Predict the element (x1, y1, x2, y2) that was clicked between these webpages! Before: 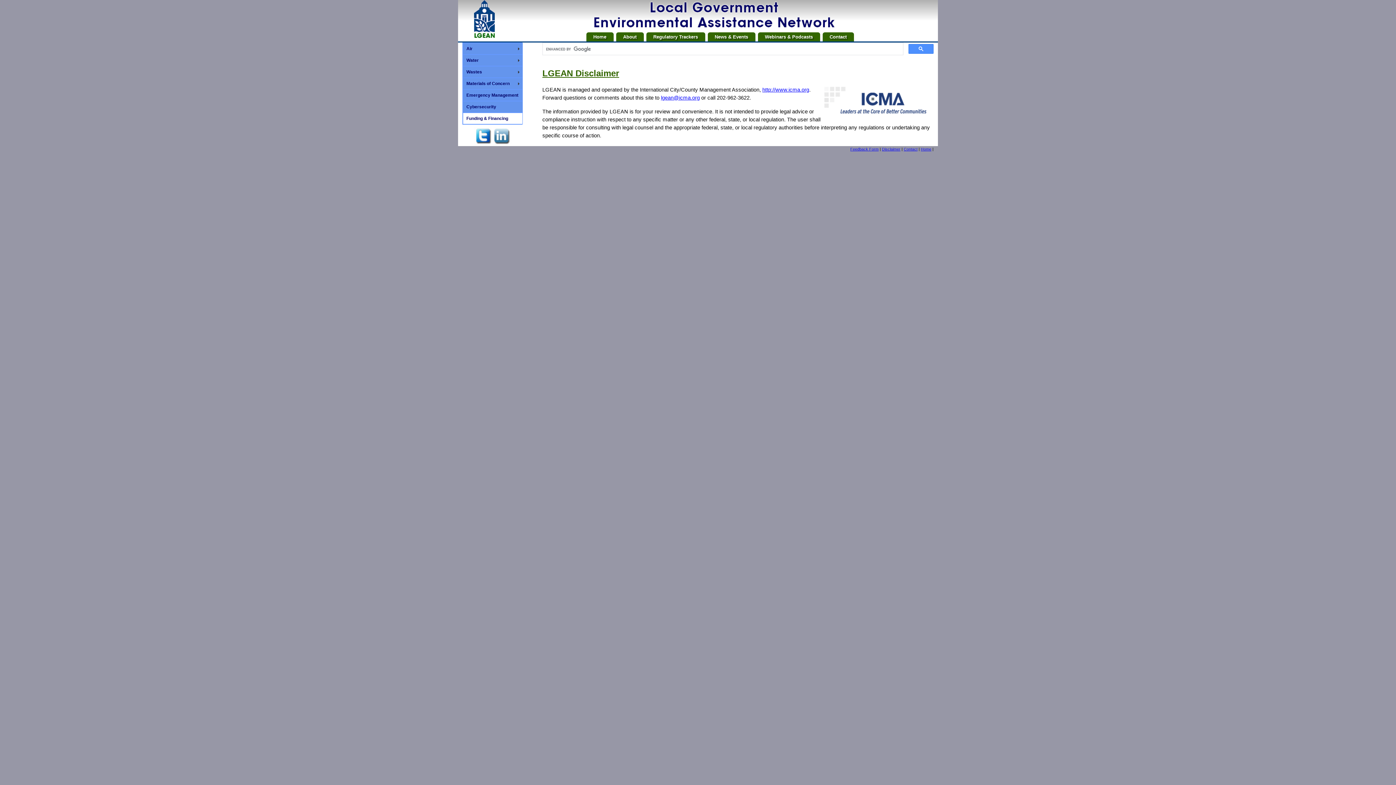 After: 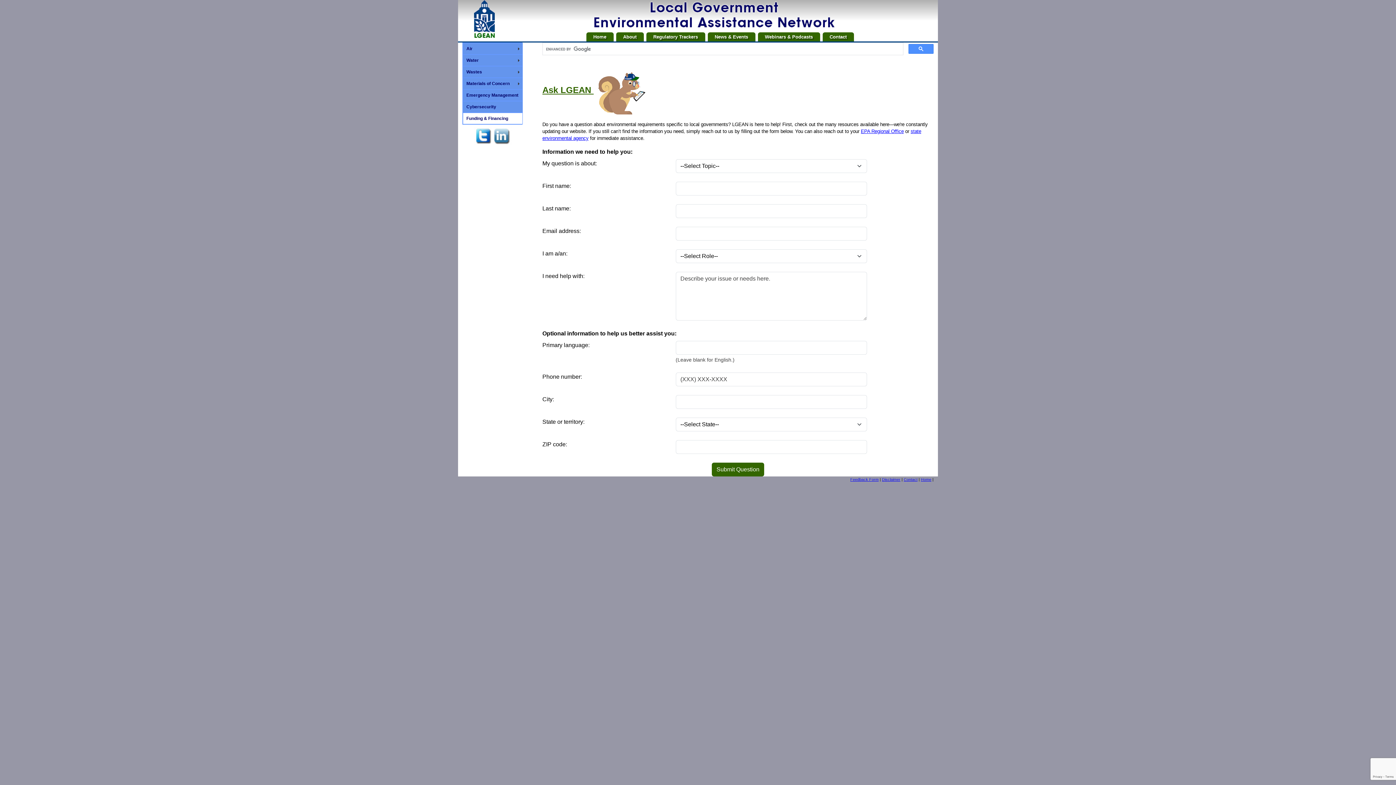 Action: label: Contact bbox: (904, 146, 917, 151)